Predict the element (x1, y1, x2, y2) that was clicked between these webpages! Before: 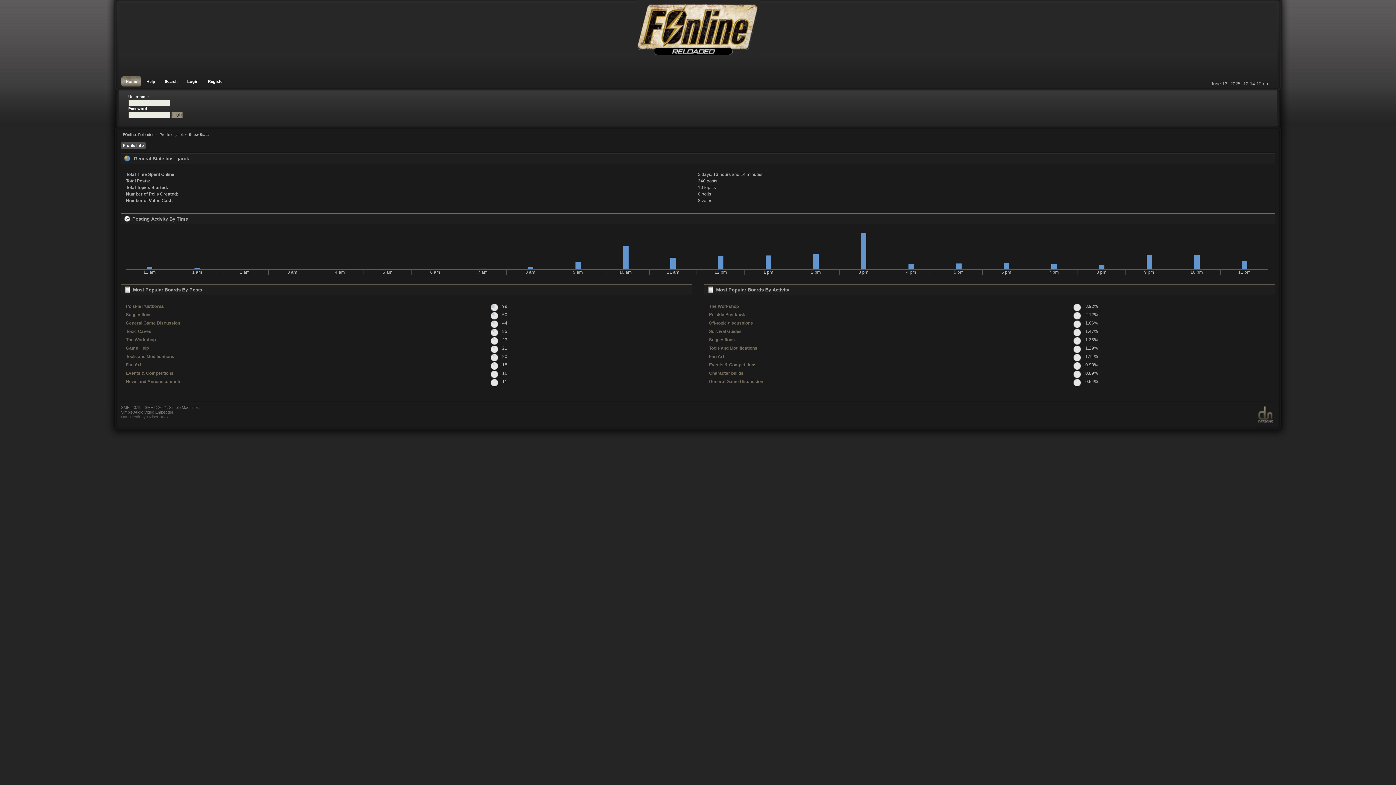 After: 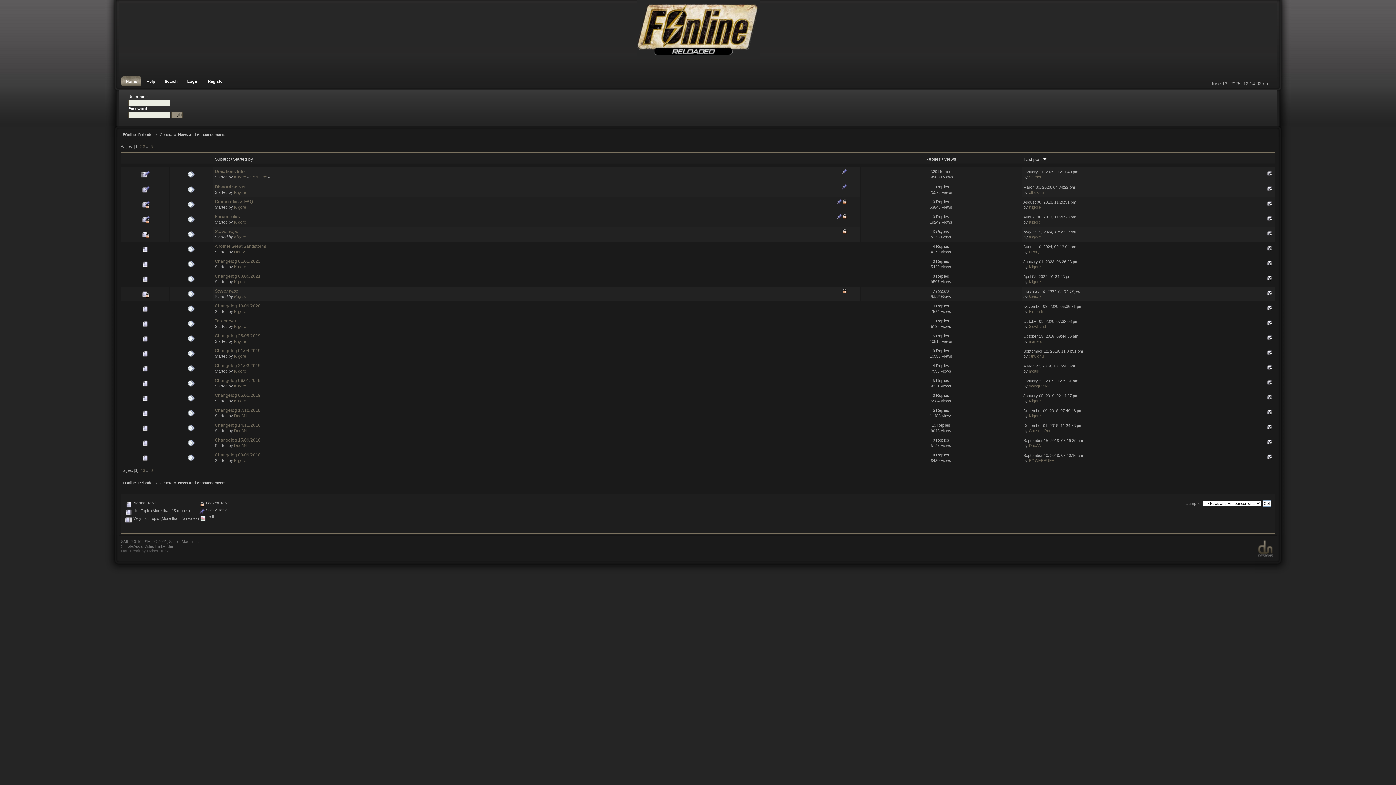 Action: bbox: (125, 379, 181, 384) label: News and Announcements